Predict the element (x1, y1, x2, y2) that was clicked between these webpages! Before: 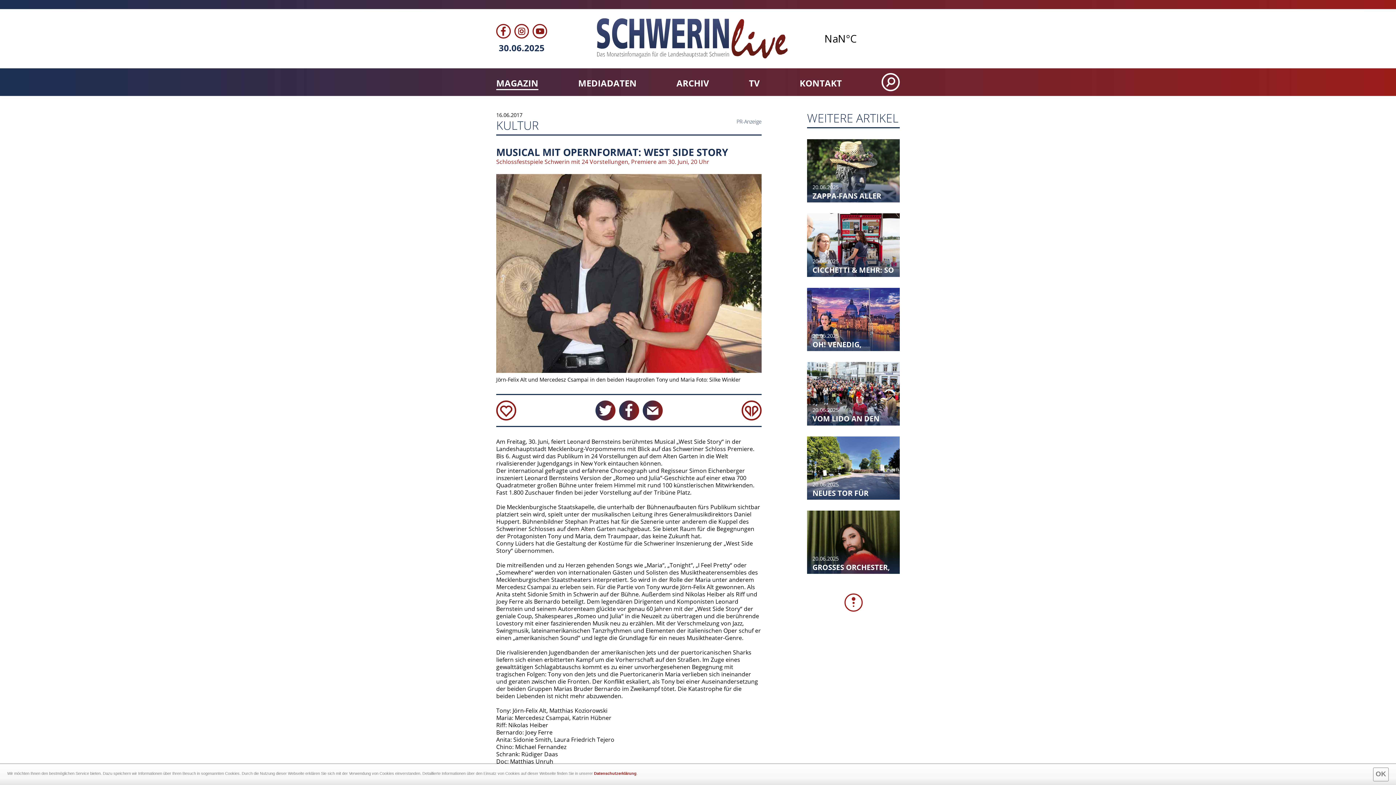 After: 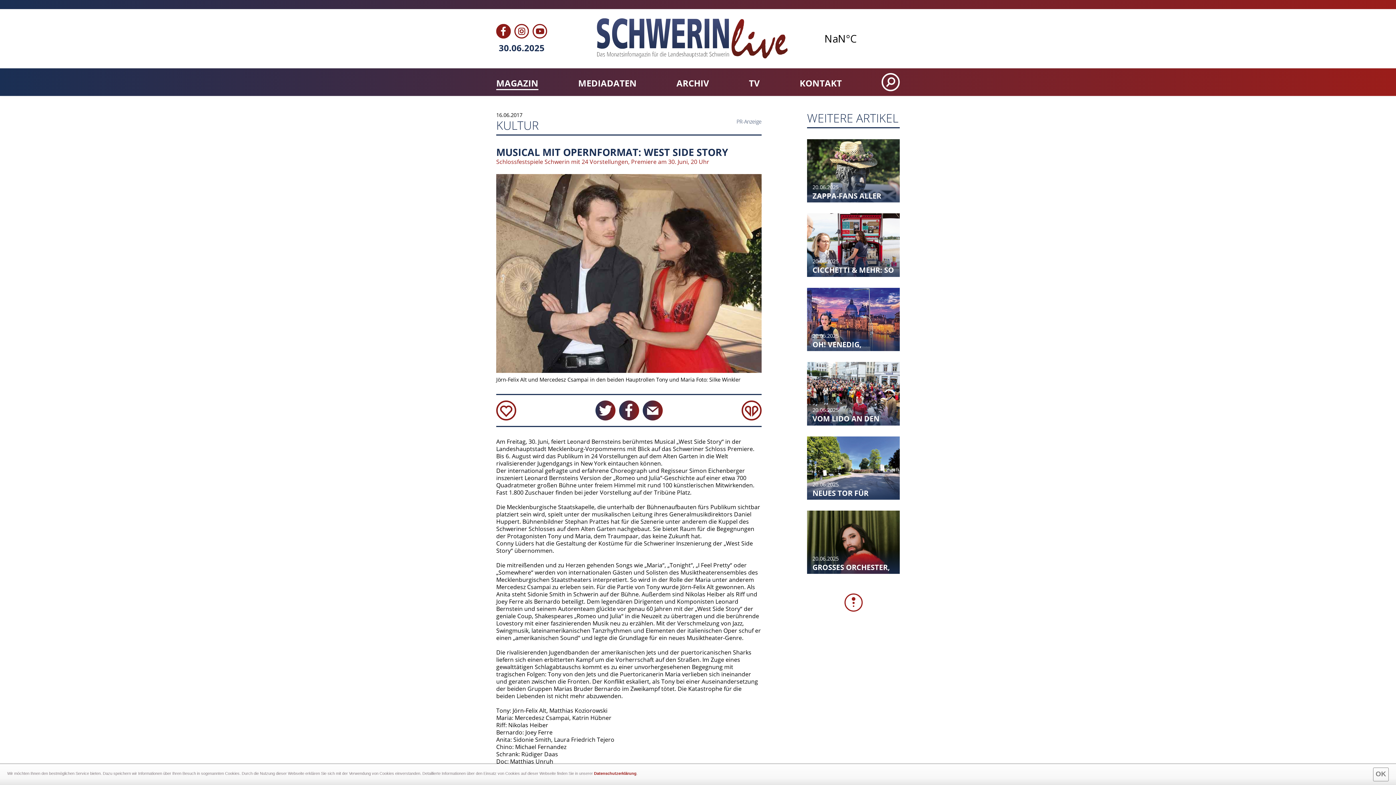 Action: bbox: (496, 23, 510, 38)